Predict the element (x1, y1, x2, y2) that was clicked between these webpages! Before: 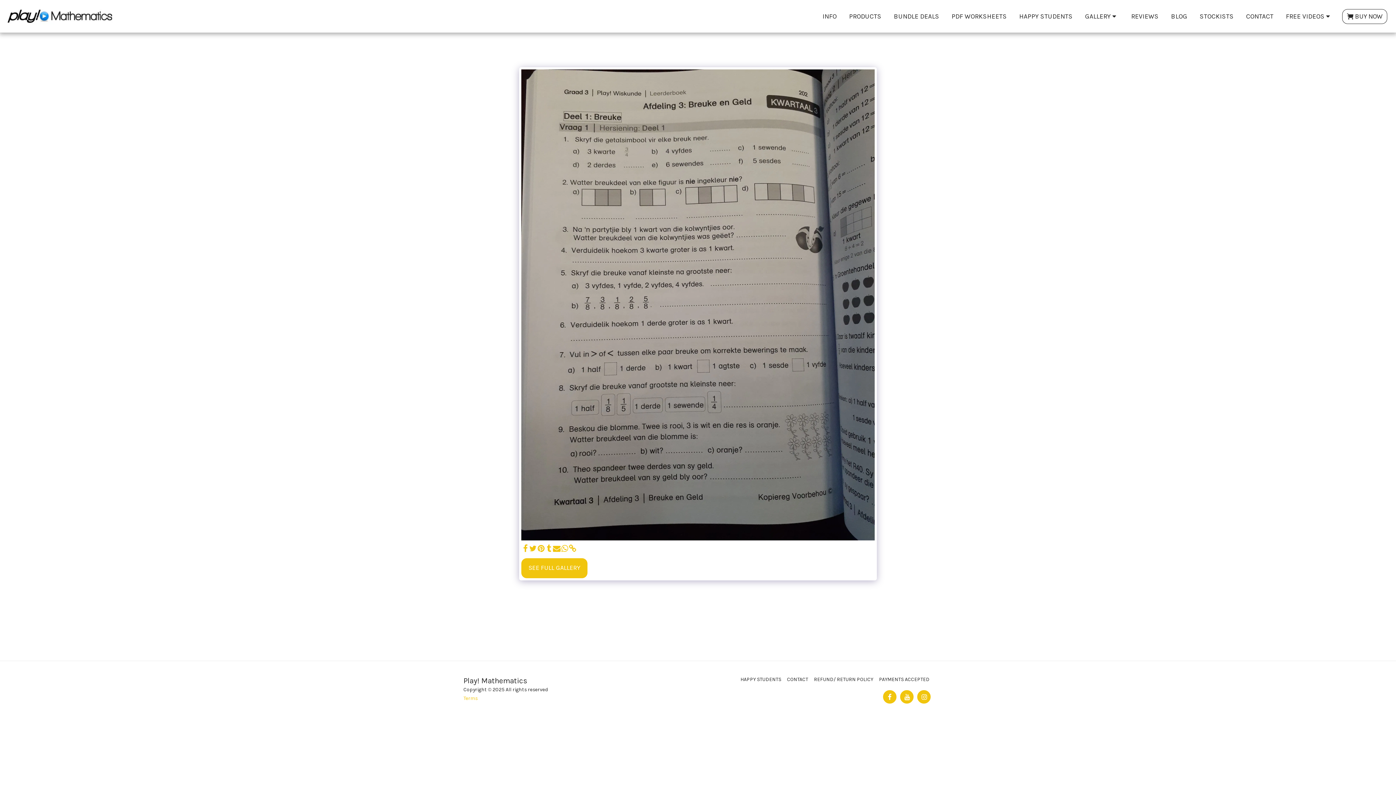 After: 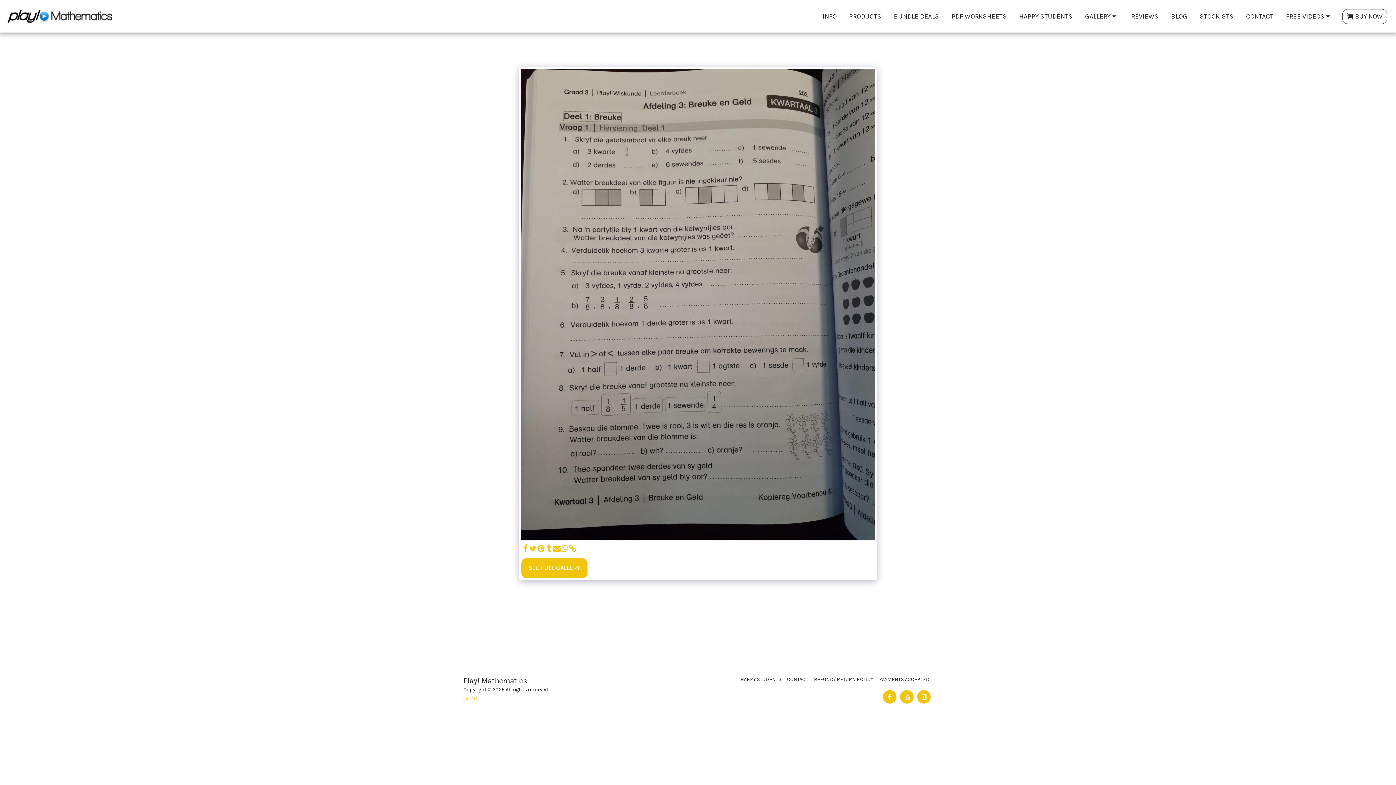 Action: label:   bbox: (529, 544, 537, 553)